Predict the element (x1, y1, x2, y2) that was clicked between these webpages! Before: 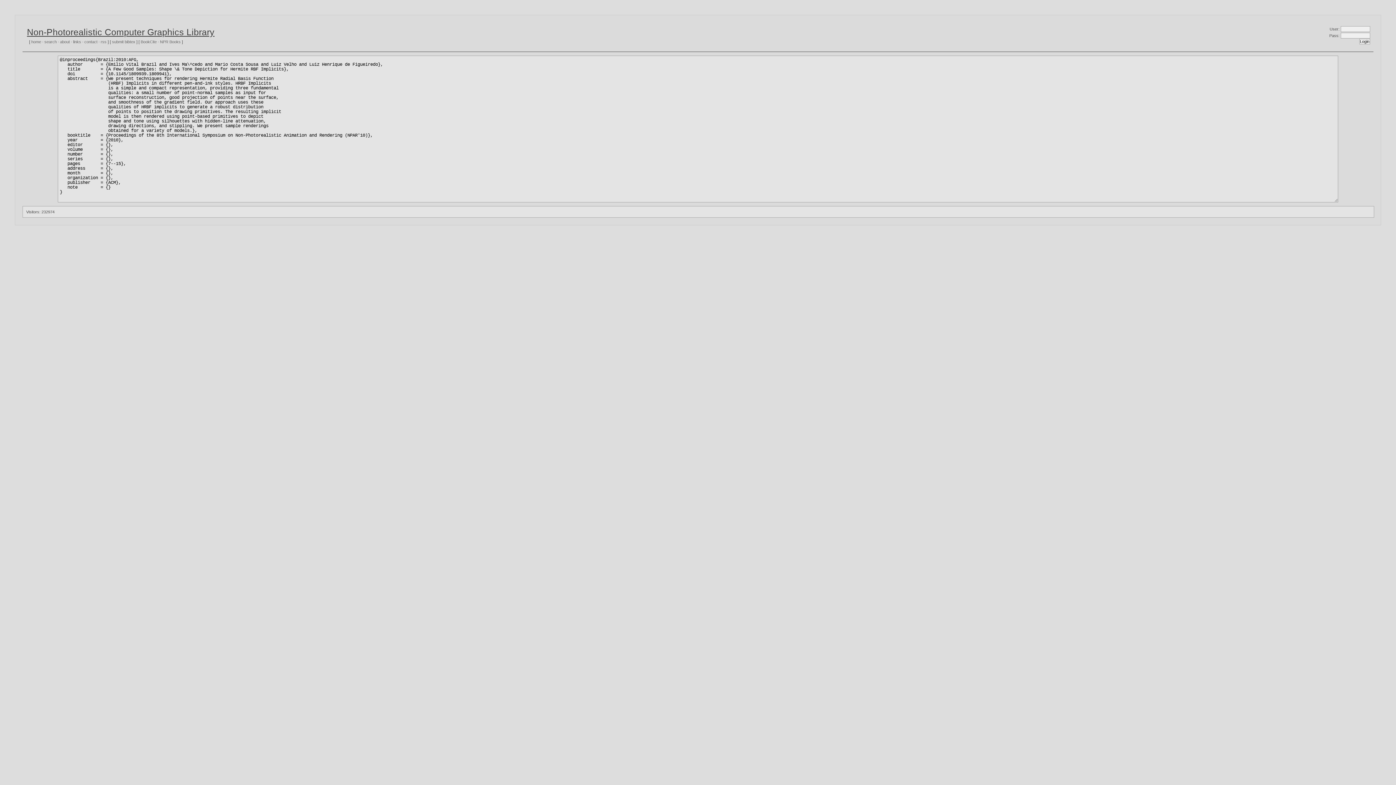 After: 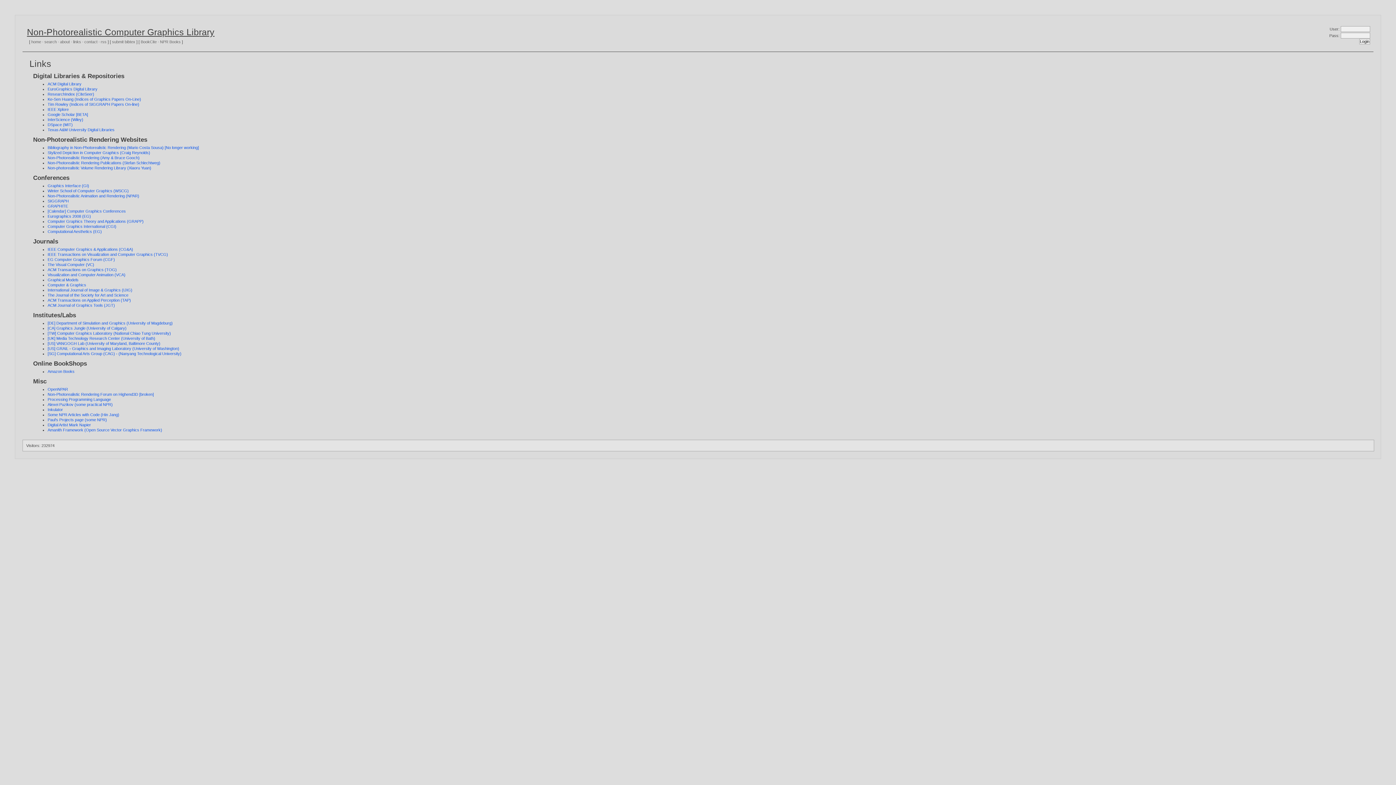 Action: label: links bbox: (73, 39, 81, 44)